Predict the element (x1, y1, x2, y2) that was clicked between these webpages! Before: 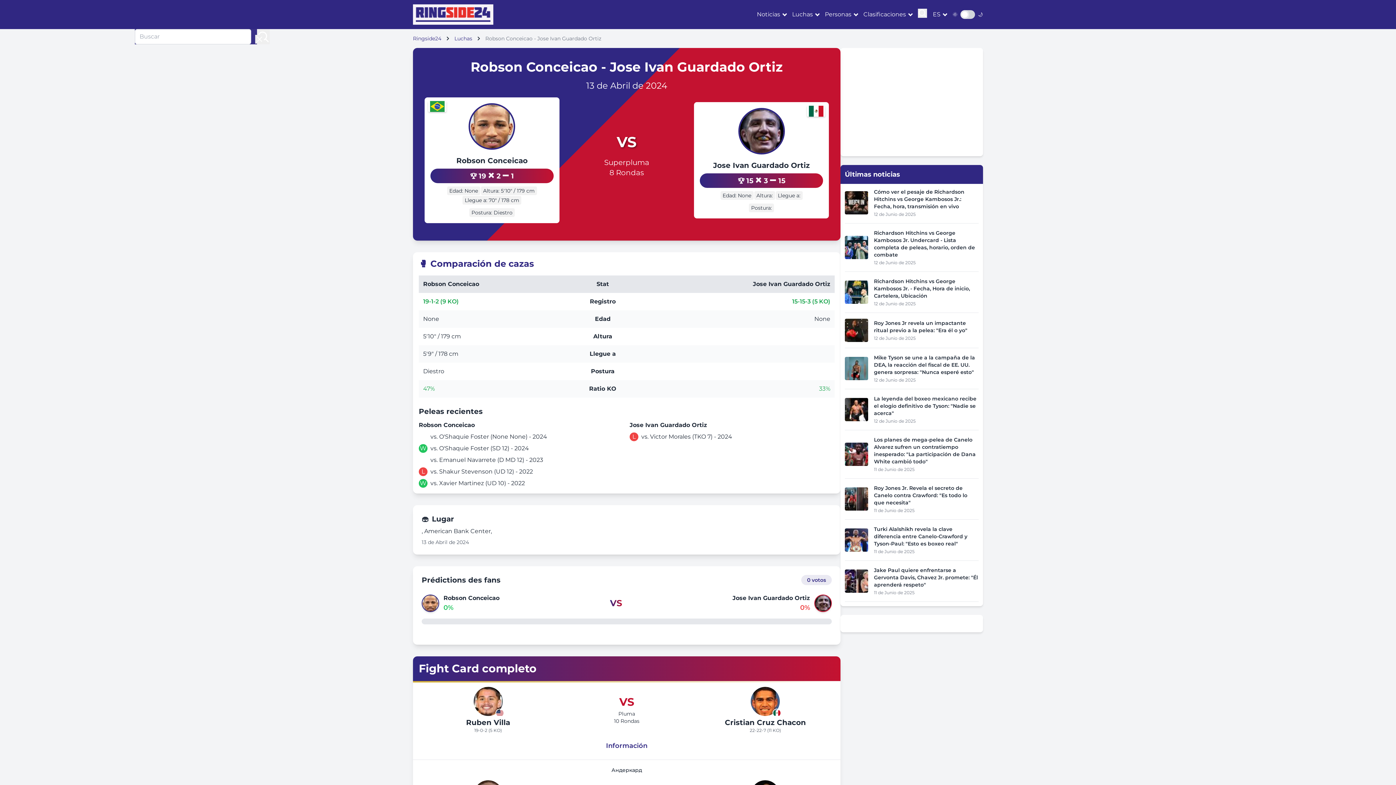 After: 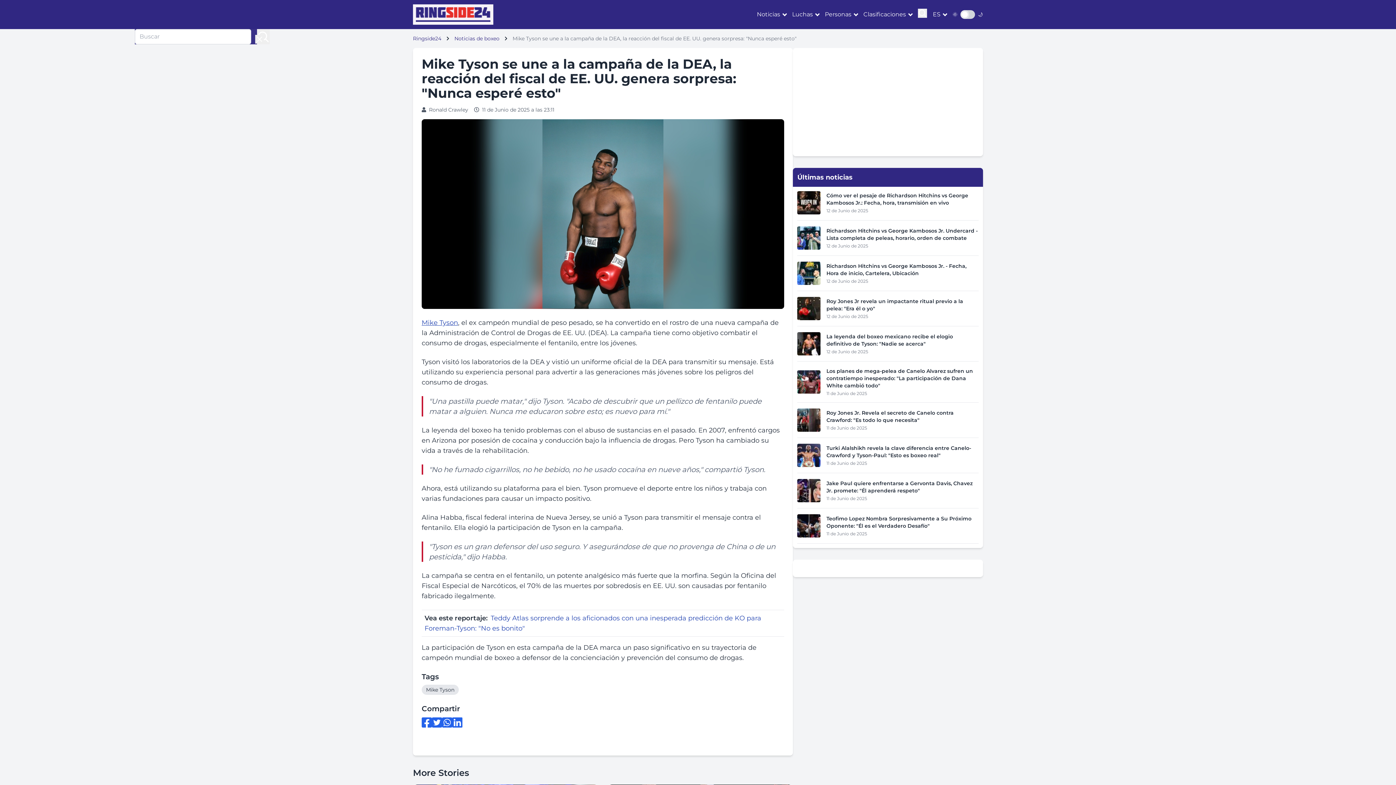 Action: bbox: (874, 354, 975, 375) label: Mike Tyson se une a la campaña de la DEA, la reacción del fiscal de EE. UU. genera sorpresa: "Nunca esperé esto"